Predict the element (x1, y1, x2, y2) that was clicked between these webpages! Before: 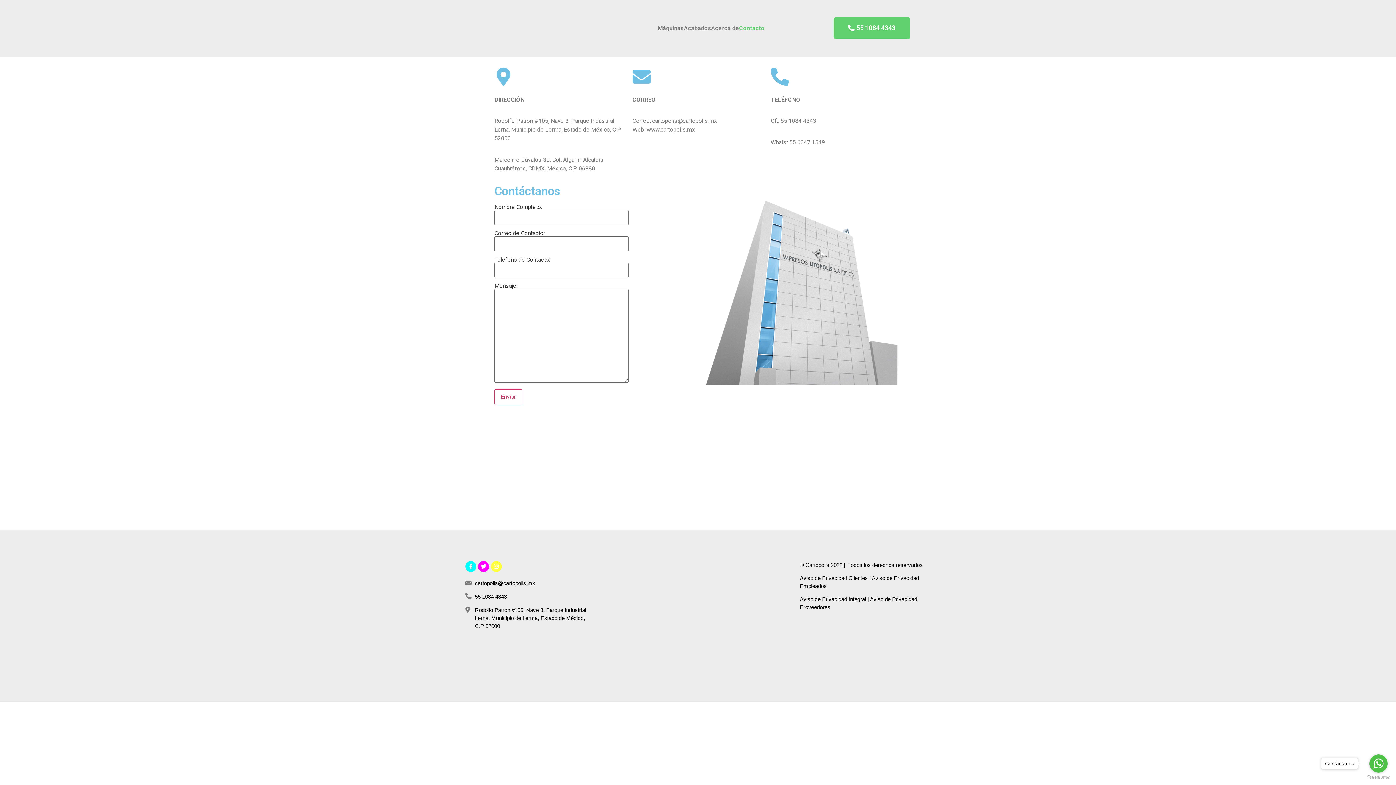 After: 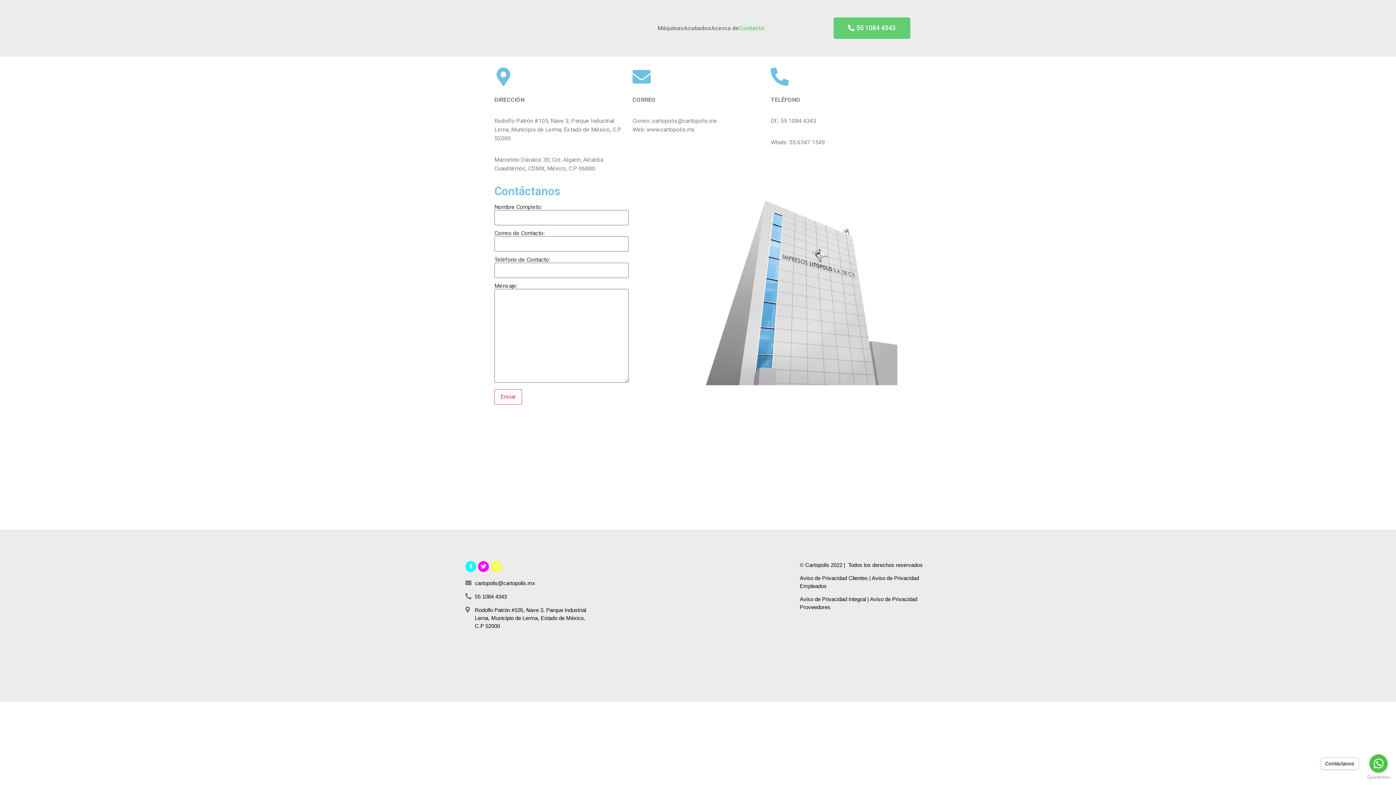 Action: bbox: (833, 17, 910, 39) label: 55 1084 4343